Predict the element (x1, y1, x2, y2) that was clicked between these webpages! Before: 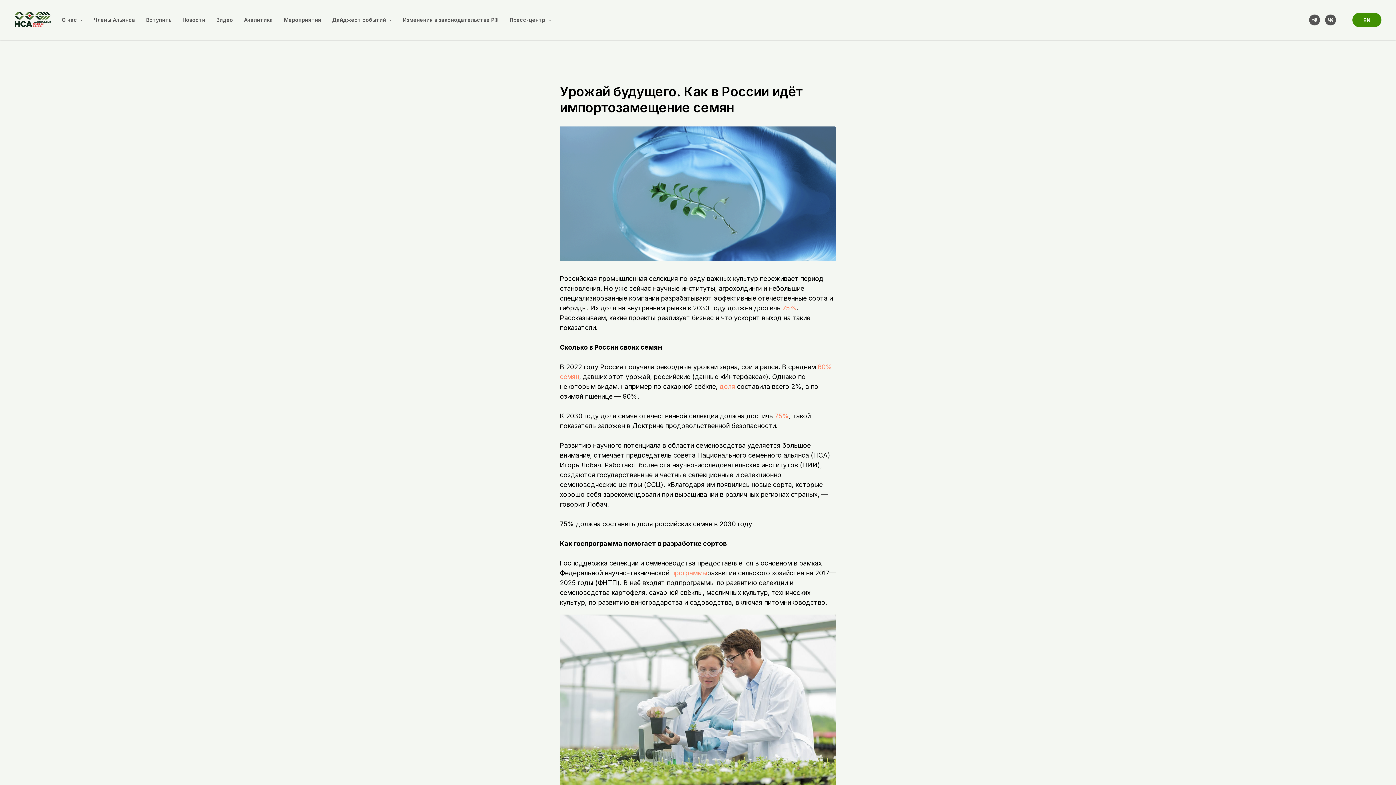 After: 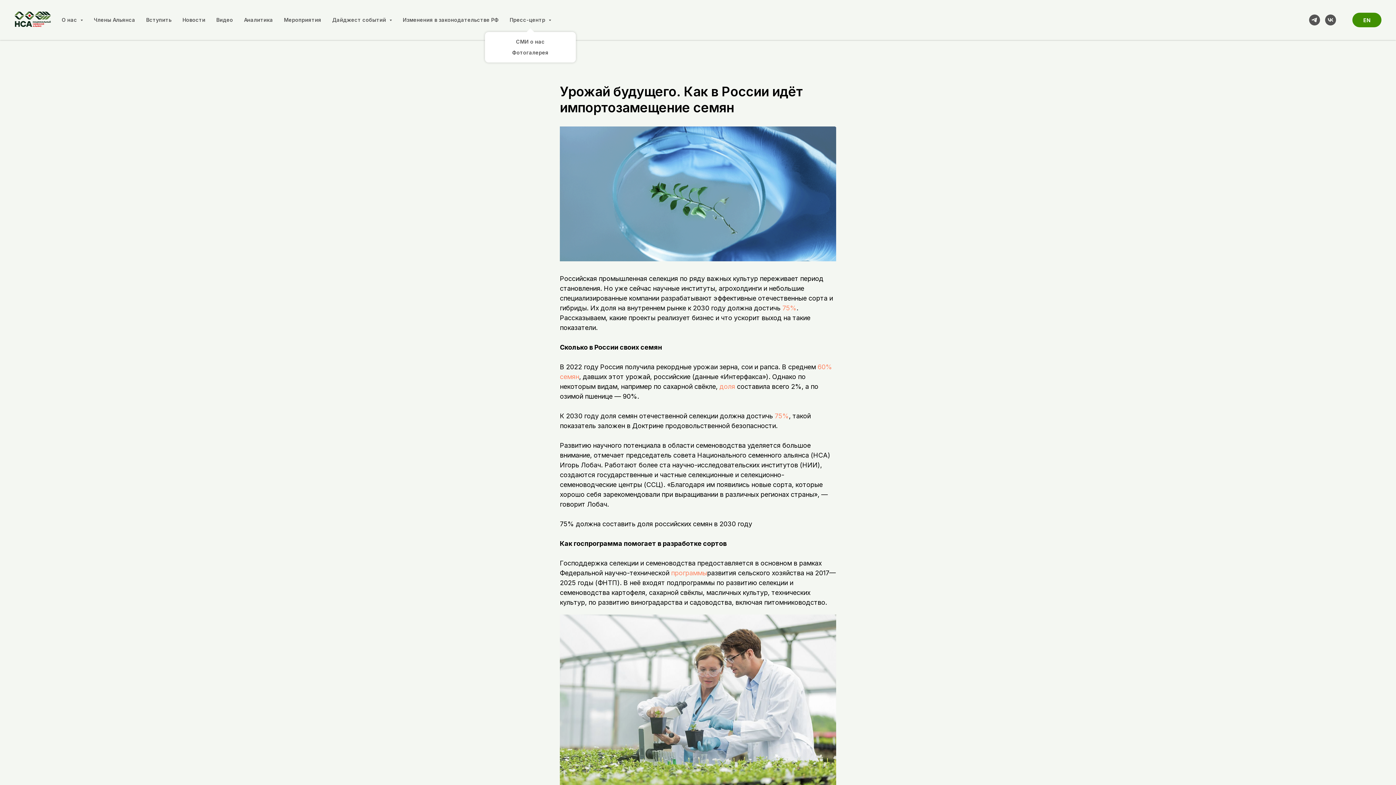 Action: bbox: (509, 16, 551, 22) label: Пресс-центр 